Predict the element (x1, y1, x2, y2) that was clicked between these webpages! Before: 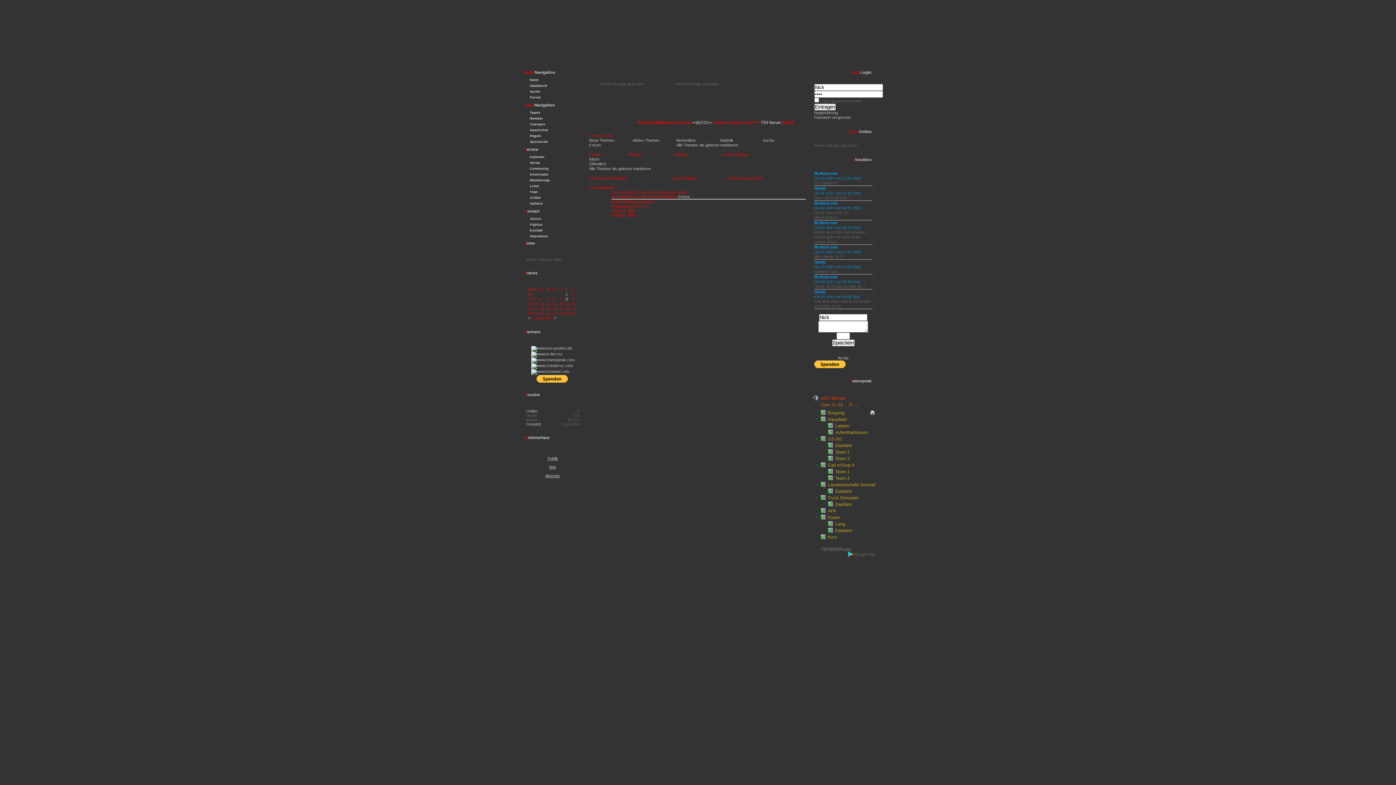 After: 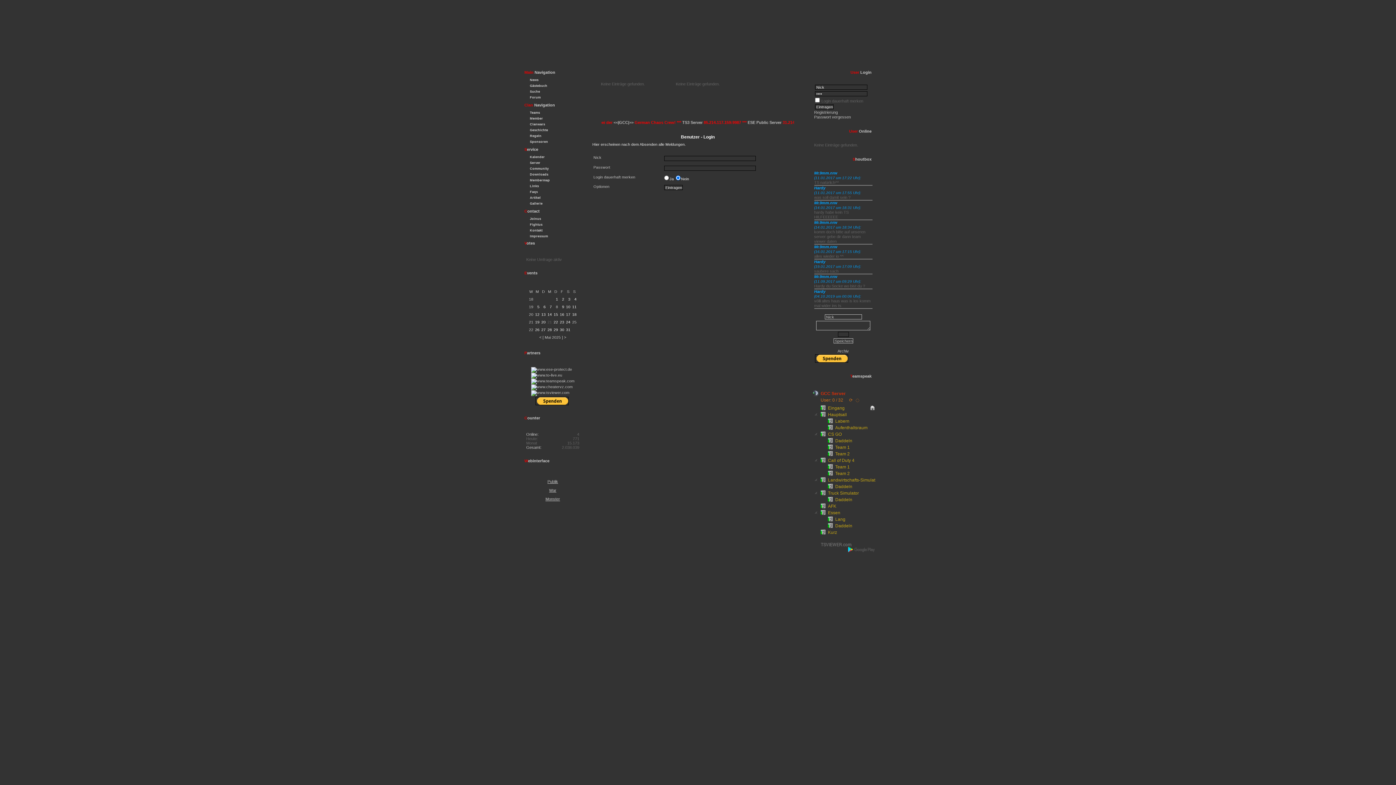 Action: bbox: (530, 217, 576, 223) label: Joinus